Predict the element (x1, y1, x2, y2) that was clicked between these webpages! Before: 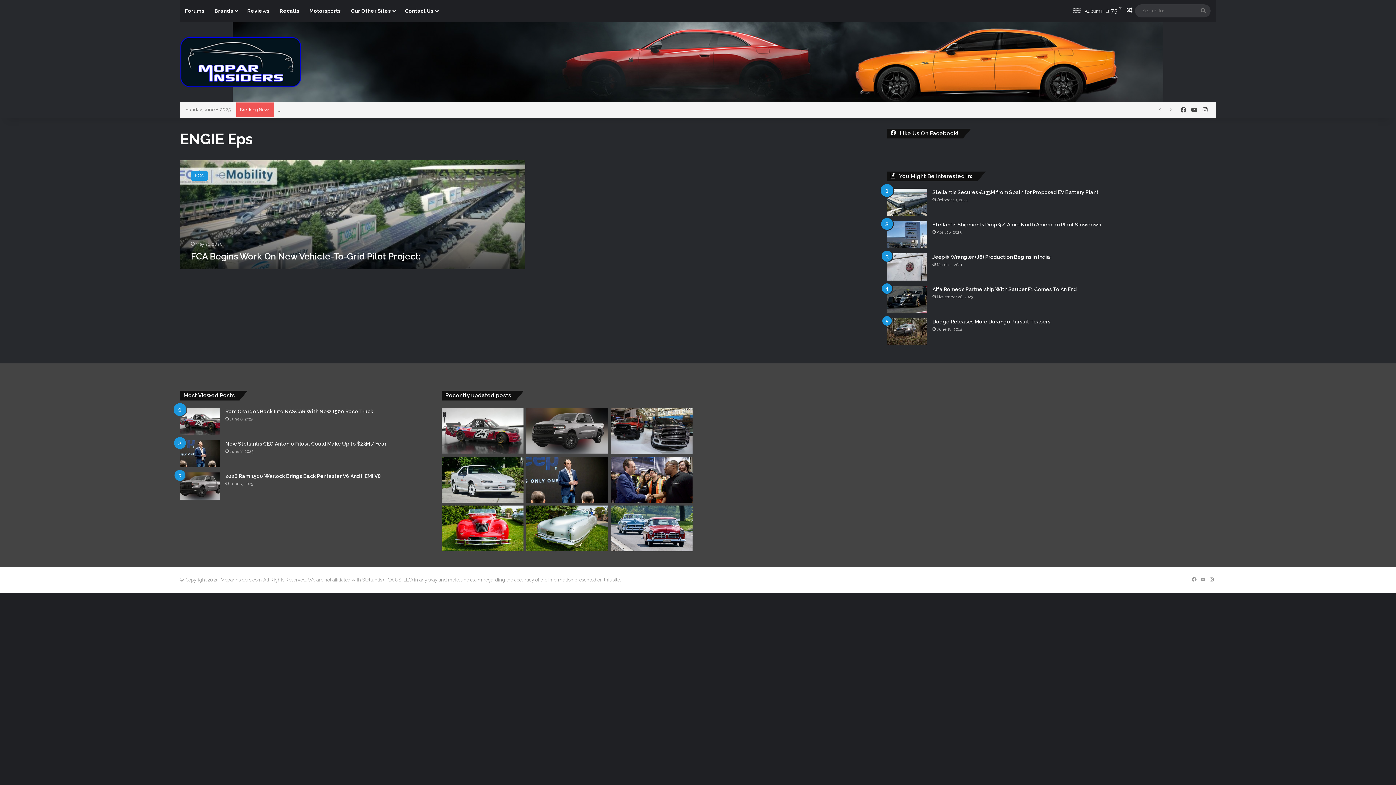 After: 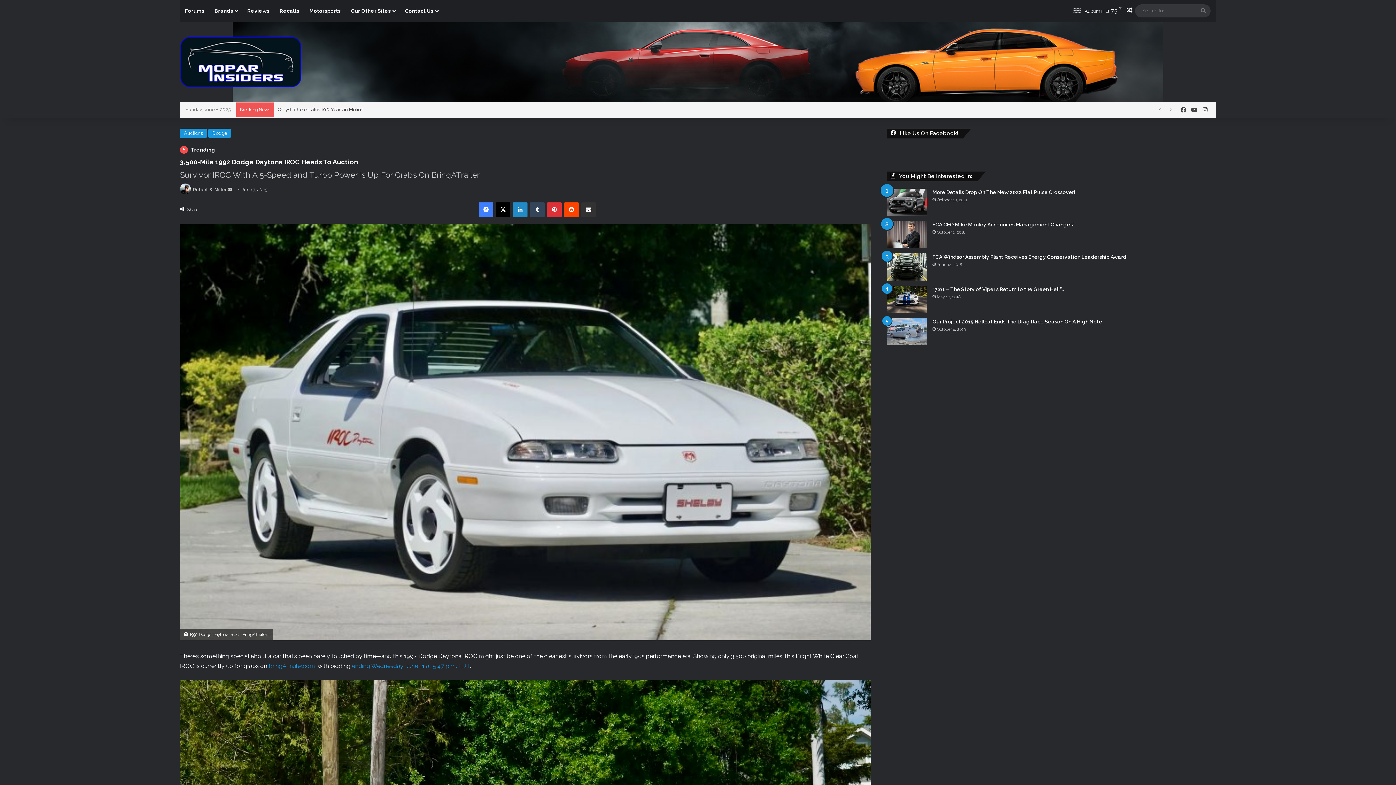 Action: label: 3,500-Mile 1992 Dodge Daytona IROC Heads To Auction bbox: (441, 456, 523, 502)